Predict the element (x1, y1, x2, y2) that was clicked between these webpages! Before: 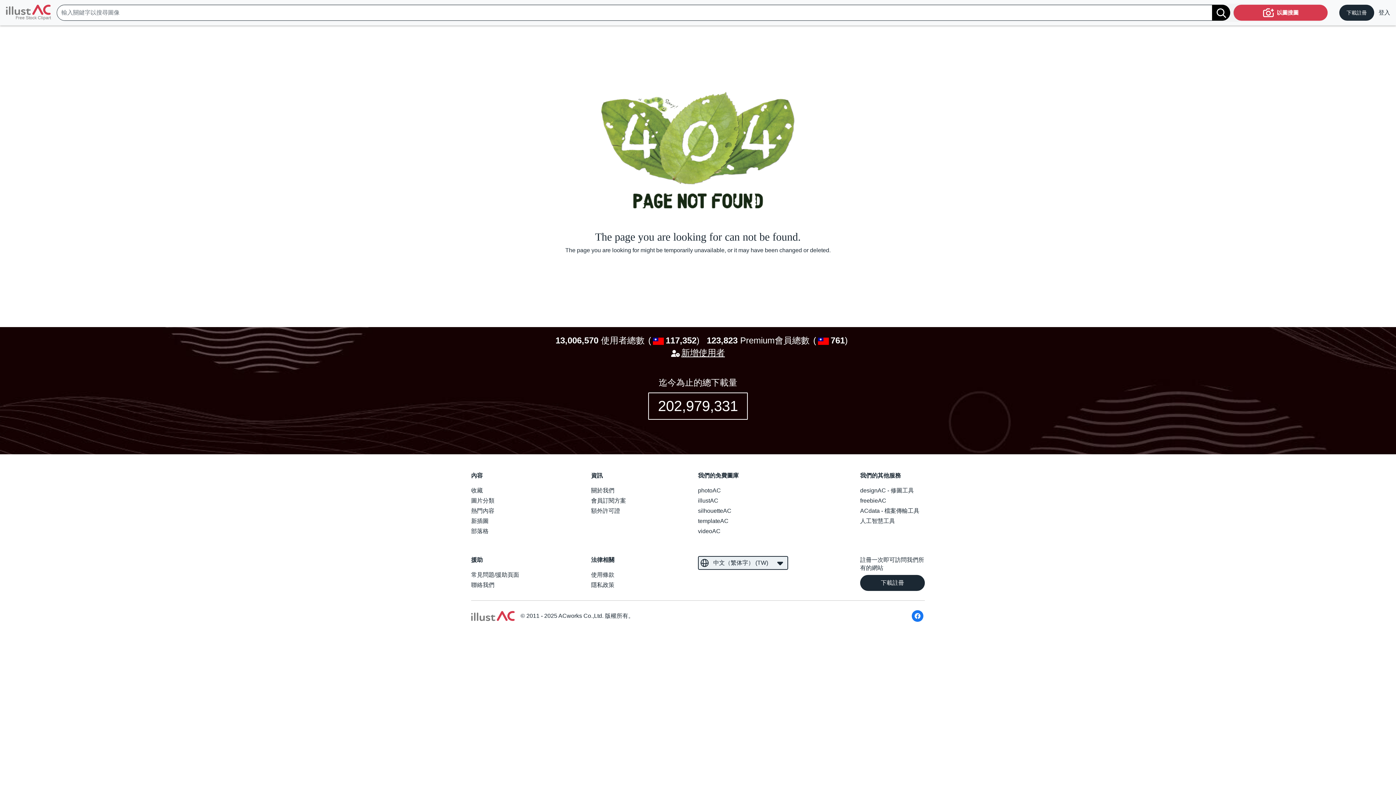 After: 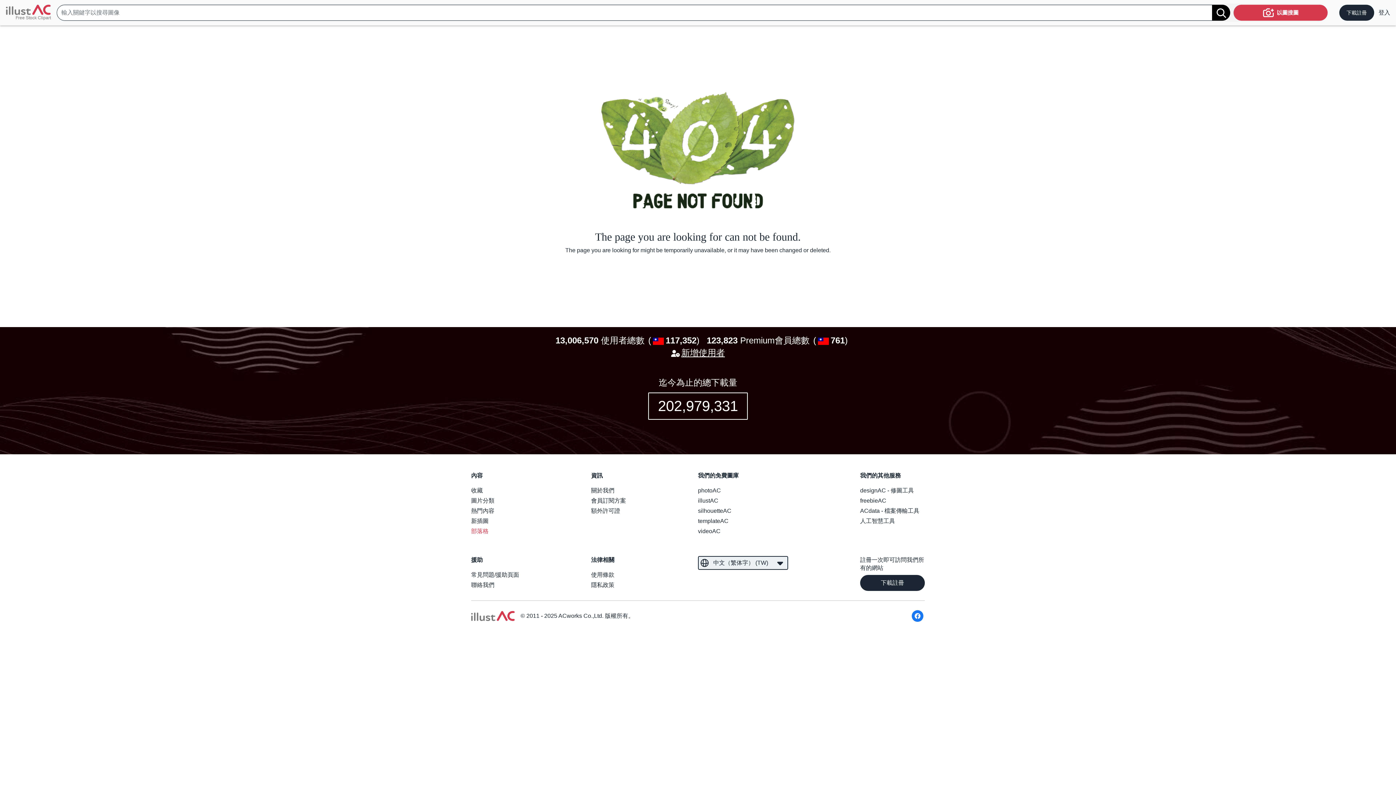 Action: bbox: (471, 526, 494, 536) label: 部落格